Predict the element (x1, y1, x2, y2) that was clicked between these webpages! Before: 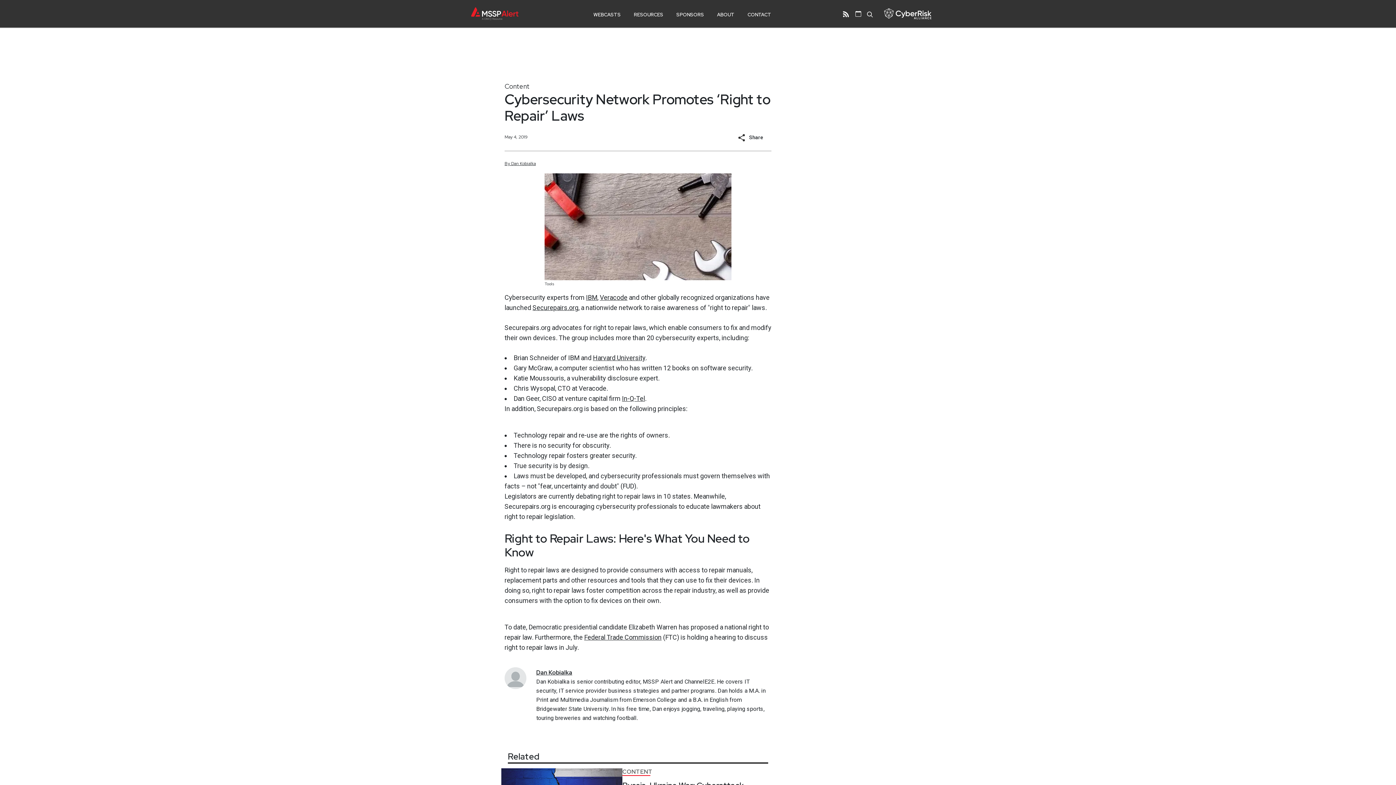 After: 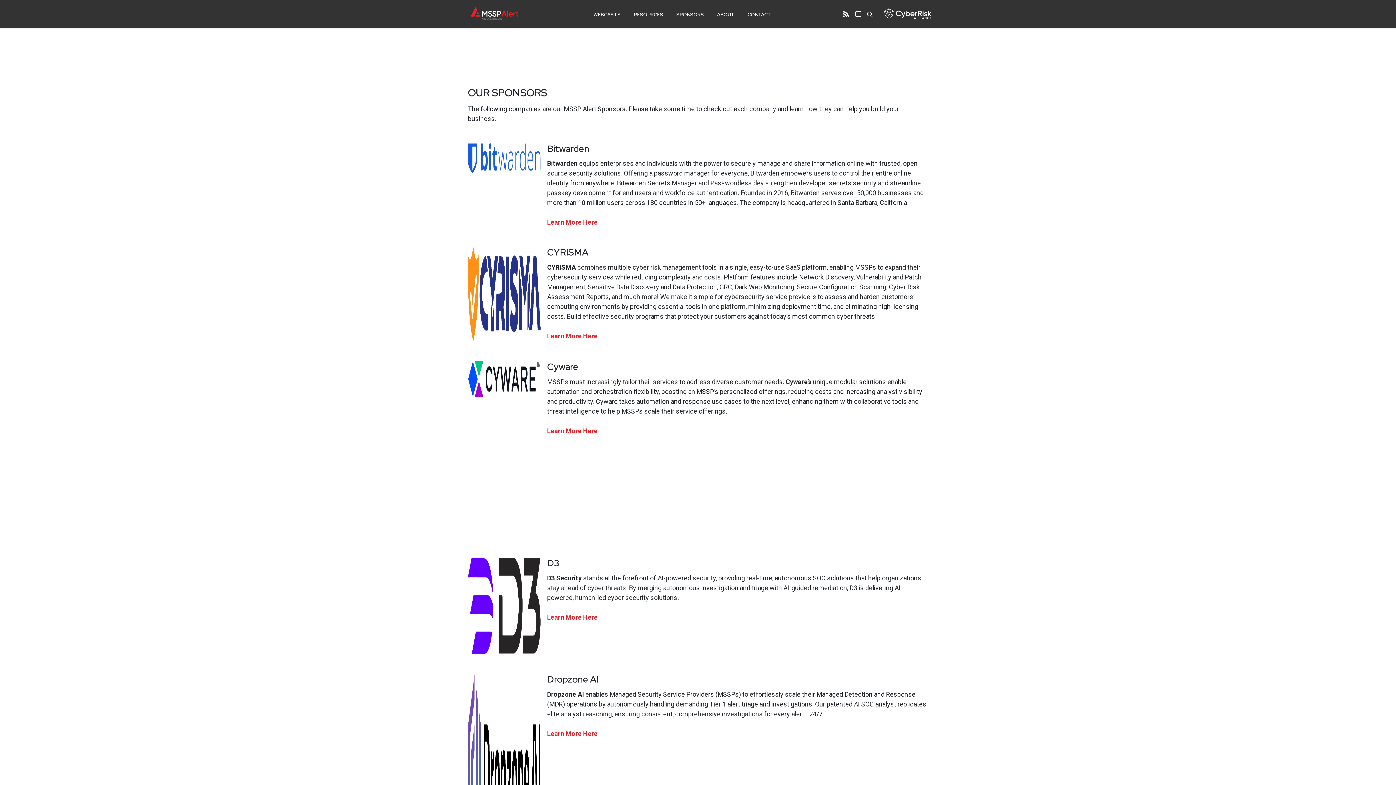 Action: bbox: (676, 8, 704, 21) label: SPONSORS